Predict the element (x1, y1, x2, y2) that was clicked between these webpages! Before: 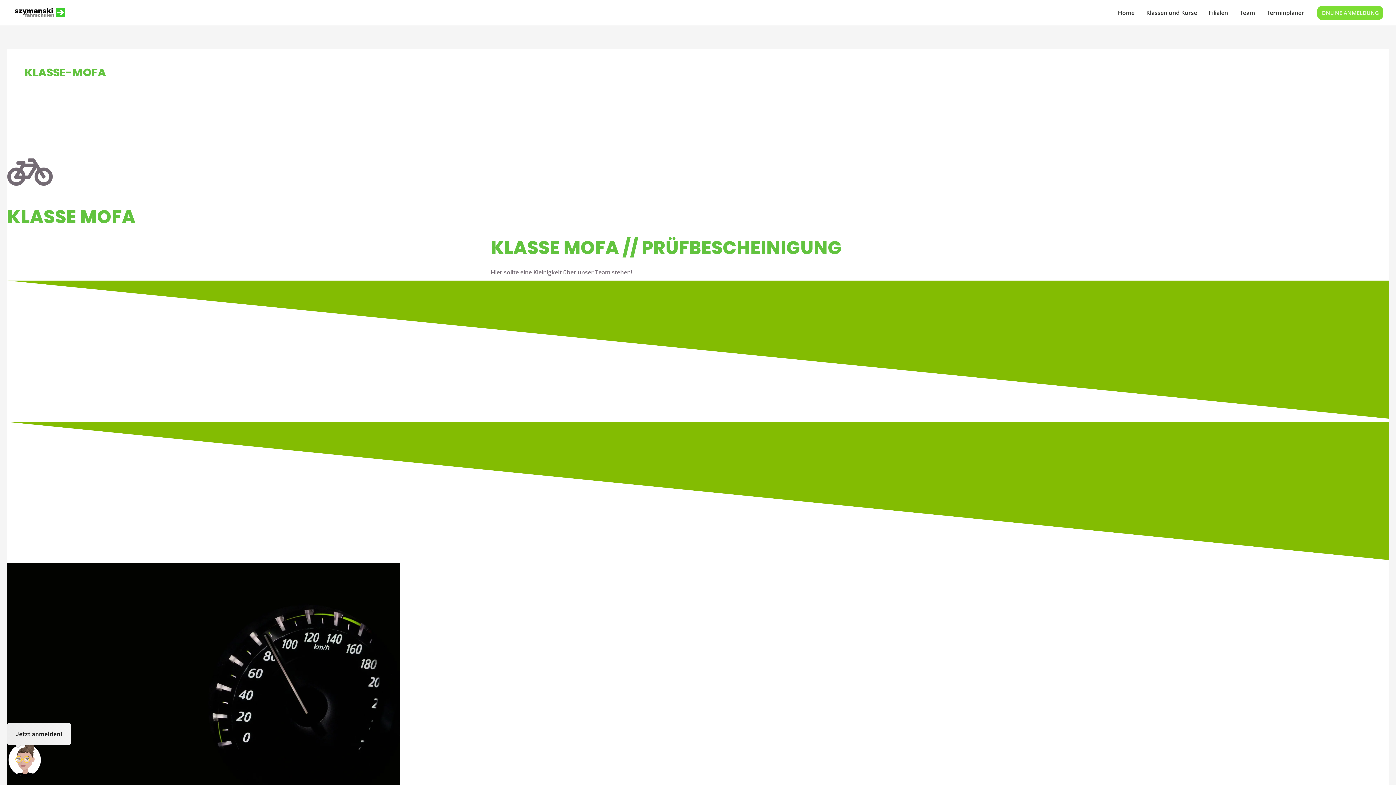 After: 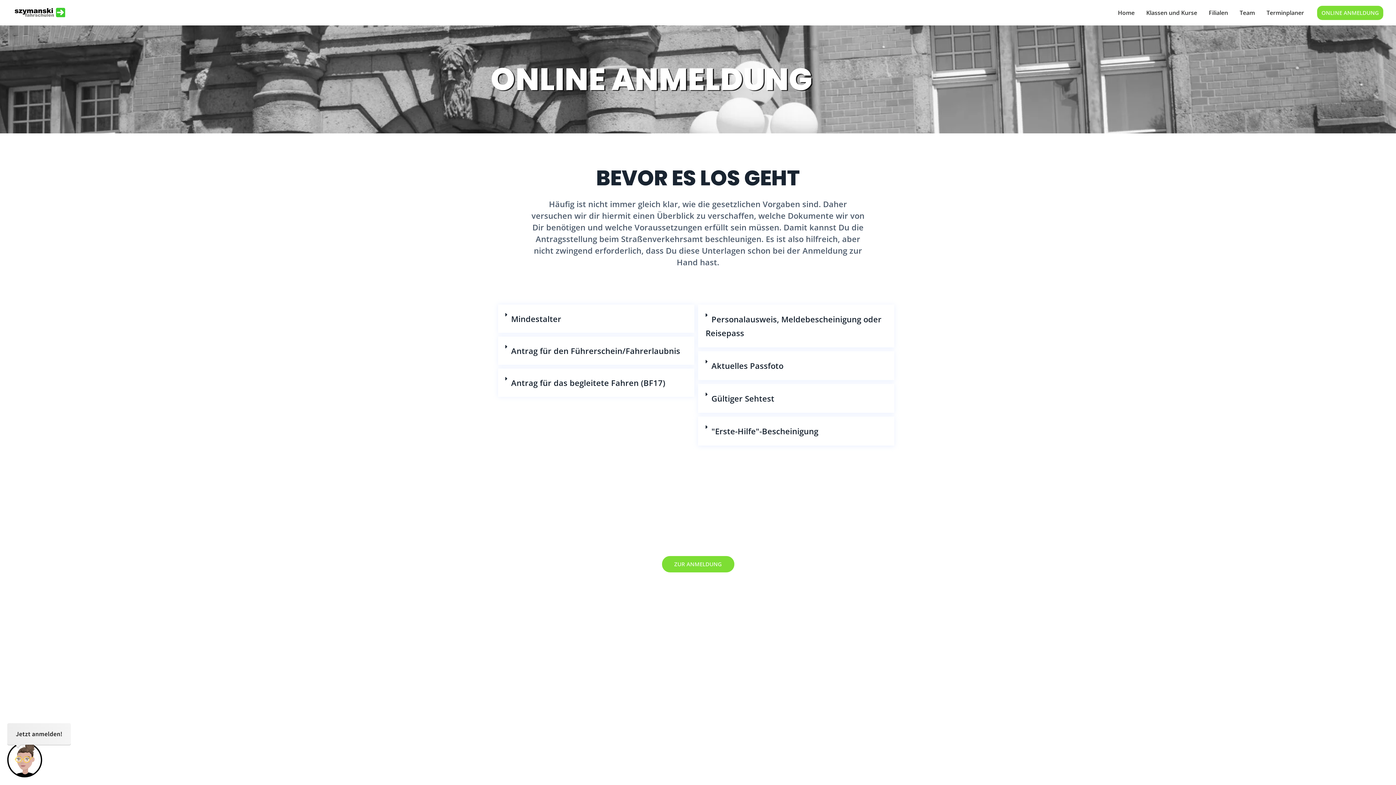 Action: label: Online Anmeldung bbox: (1317, 5, 1383, 19)